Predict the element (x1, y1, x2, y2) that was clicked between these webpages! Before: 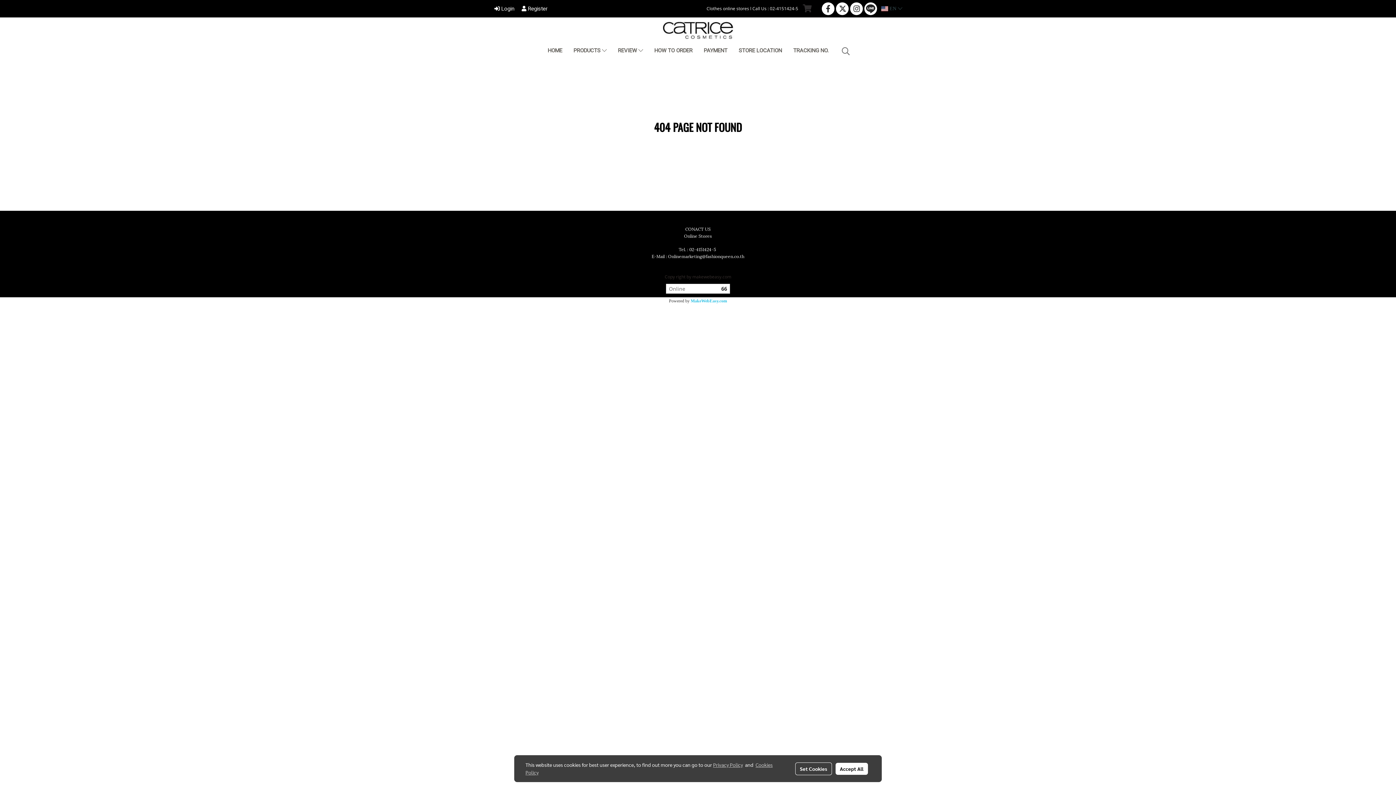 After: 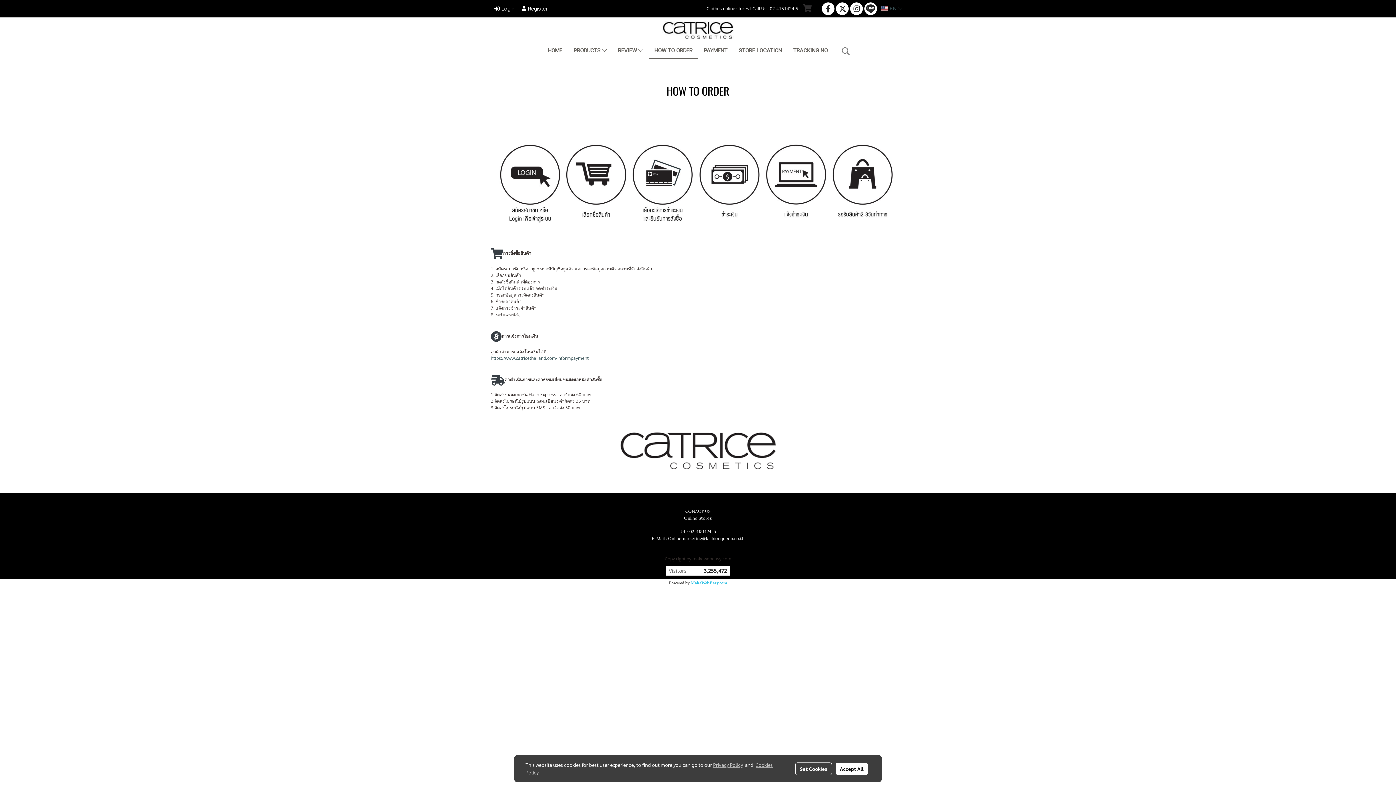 Action: label: HOW TO ORDER bbox: (649, 42, 698, 59)